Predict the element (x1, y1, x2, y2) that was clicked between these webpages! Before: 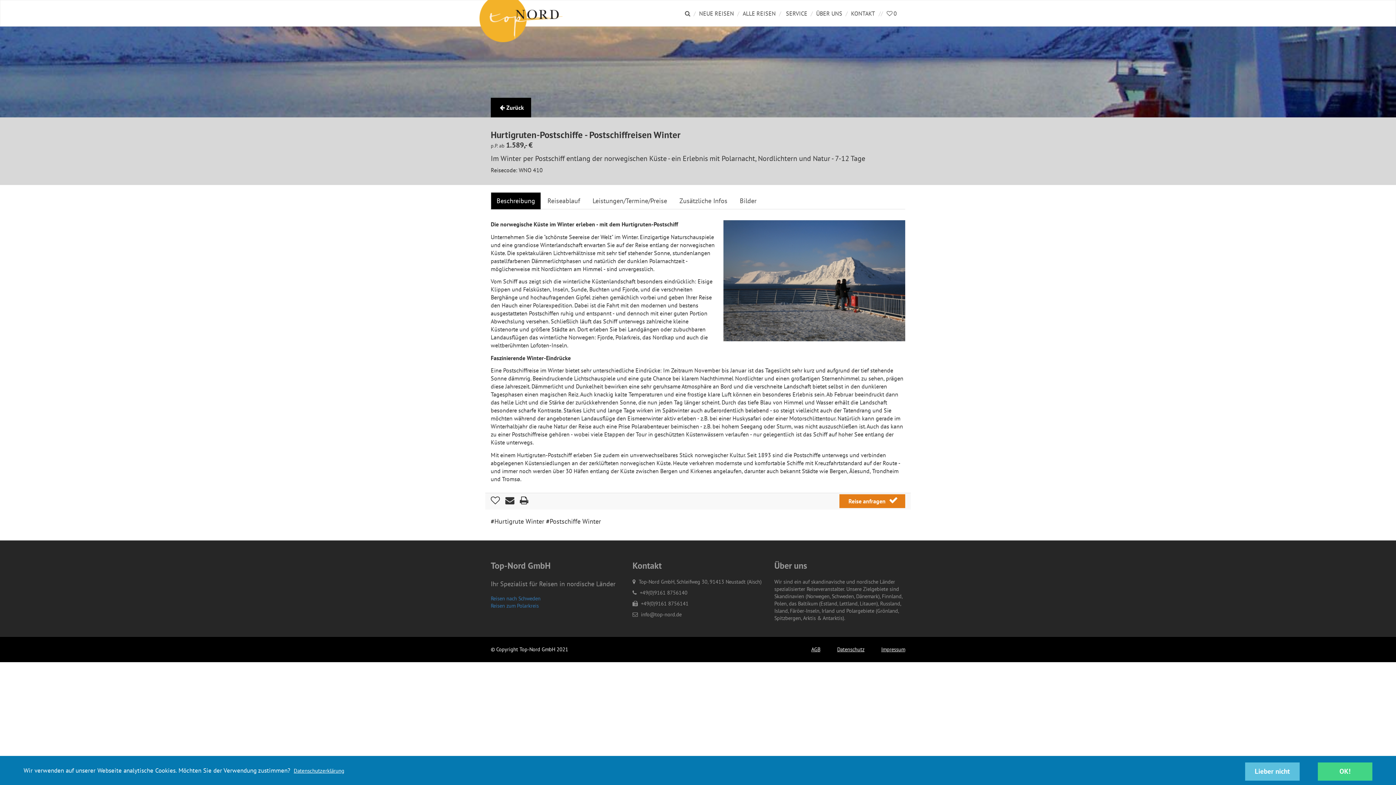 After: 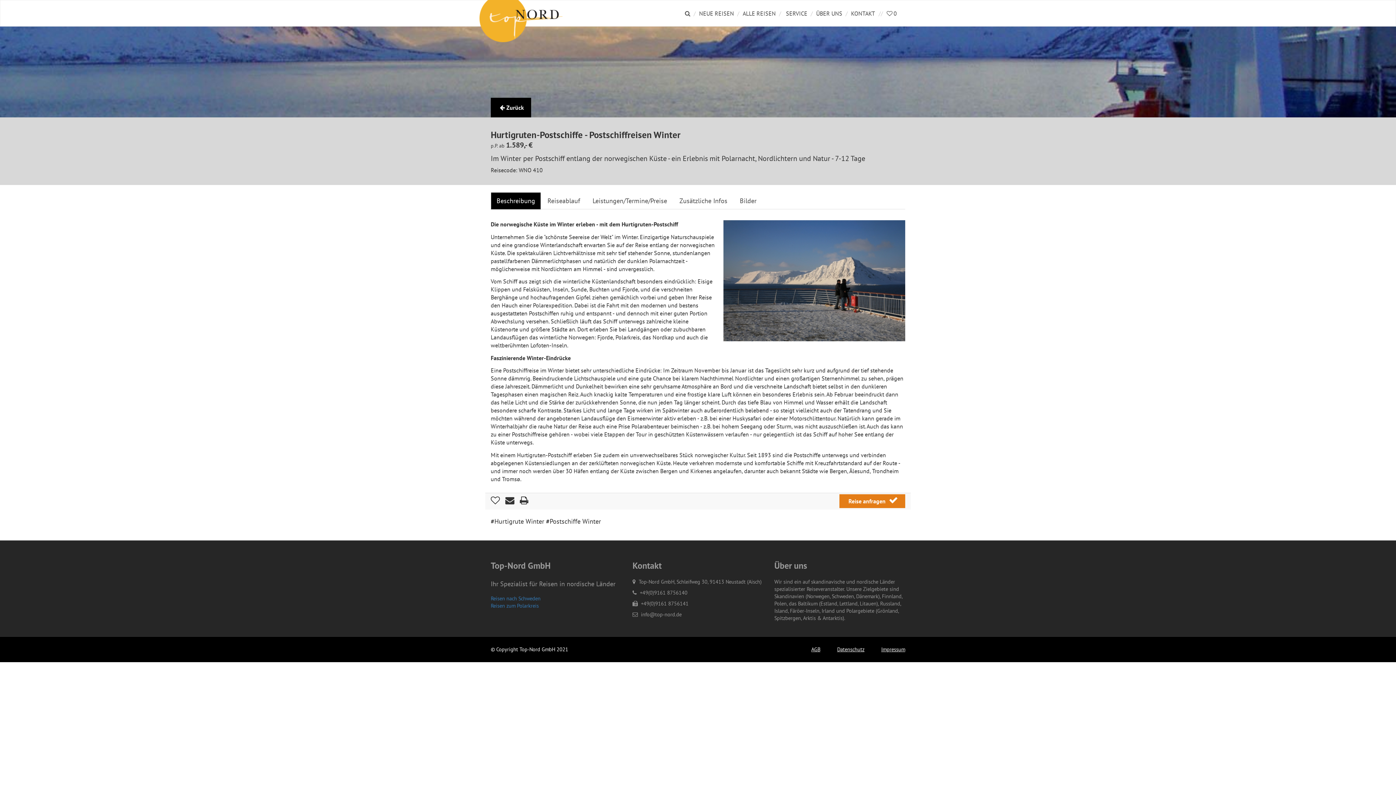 Action: label: OK! bbox: (1318, 762, 1372, 780)